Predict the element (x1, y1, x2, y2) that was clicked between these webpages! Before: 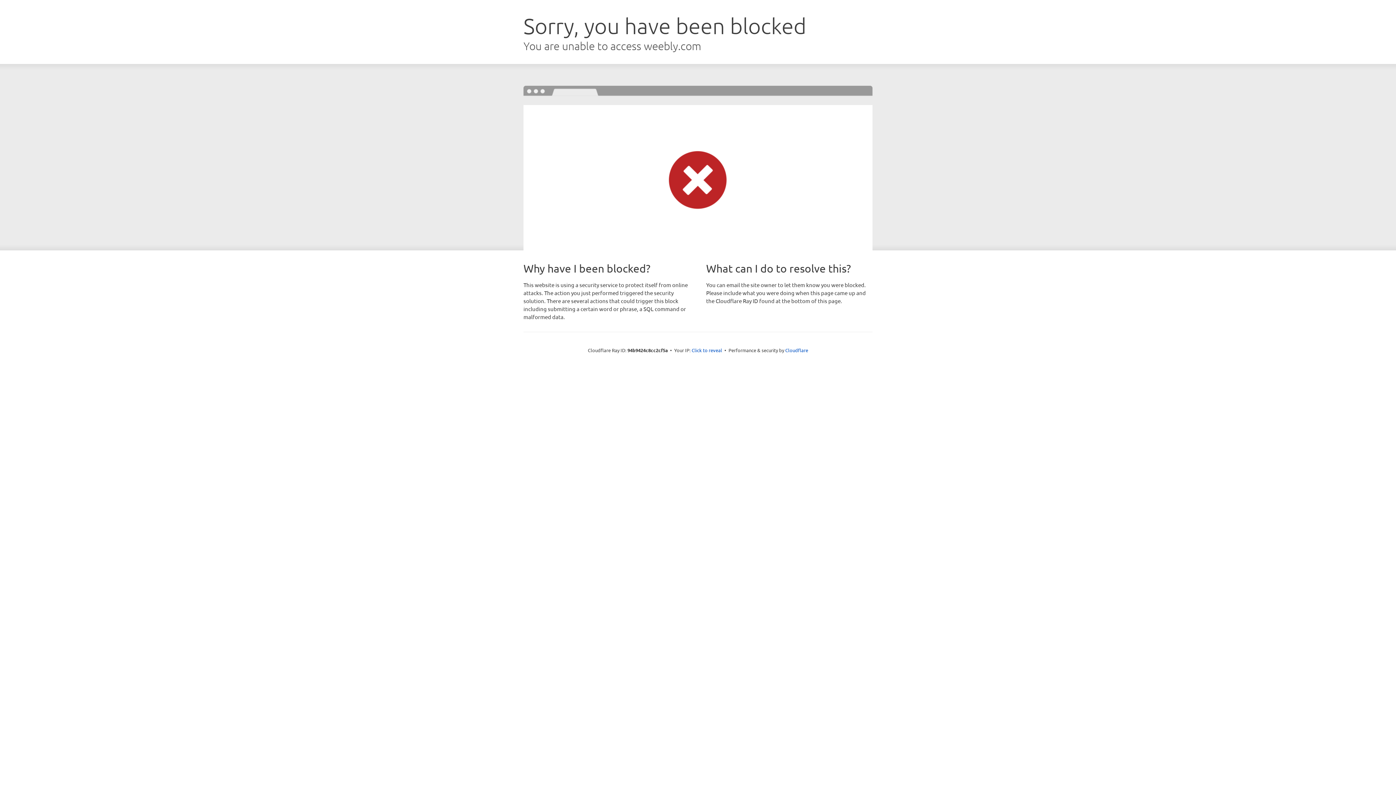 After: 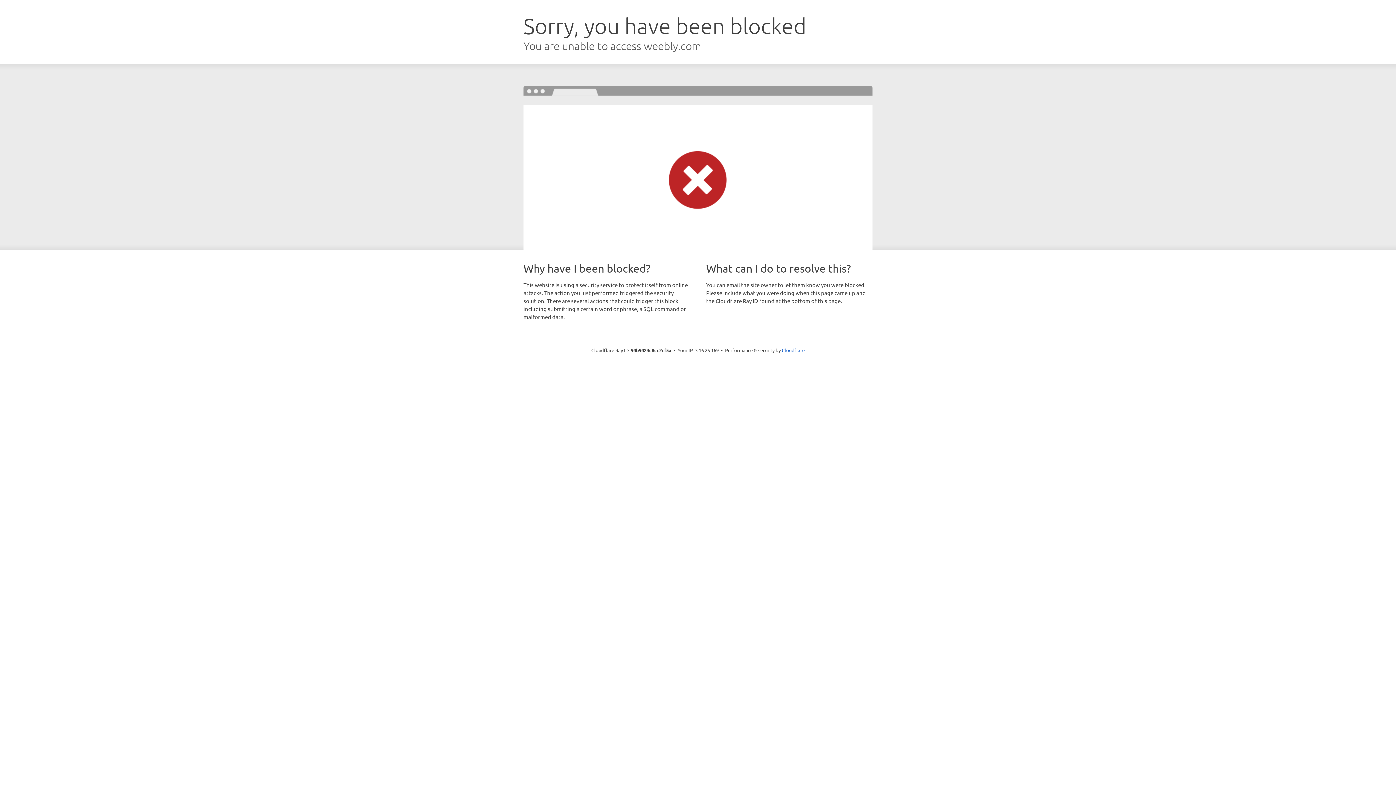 Action: label: Click to reveal bbox: (691, 346, 722, 353)